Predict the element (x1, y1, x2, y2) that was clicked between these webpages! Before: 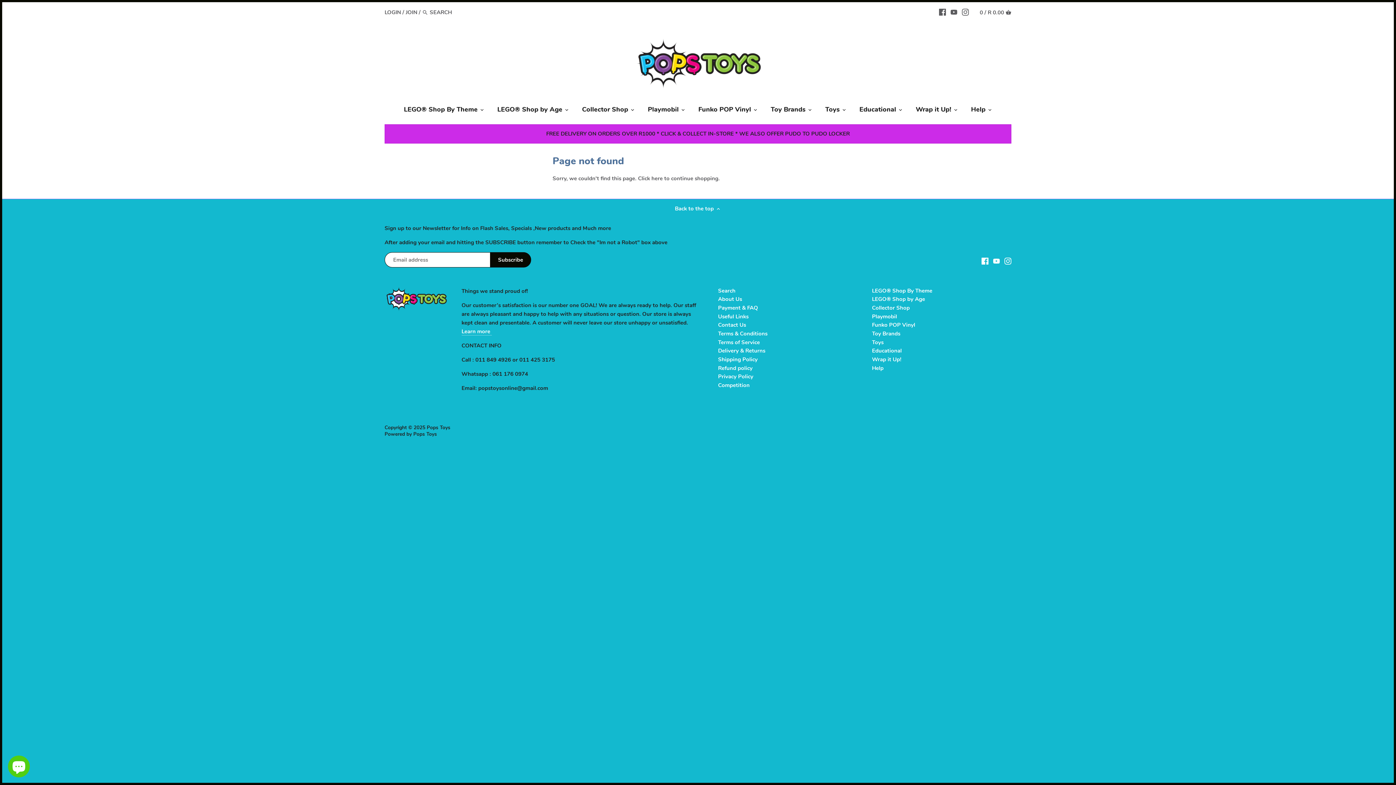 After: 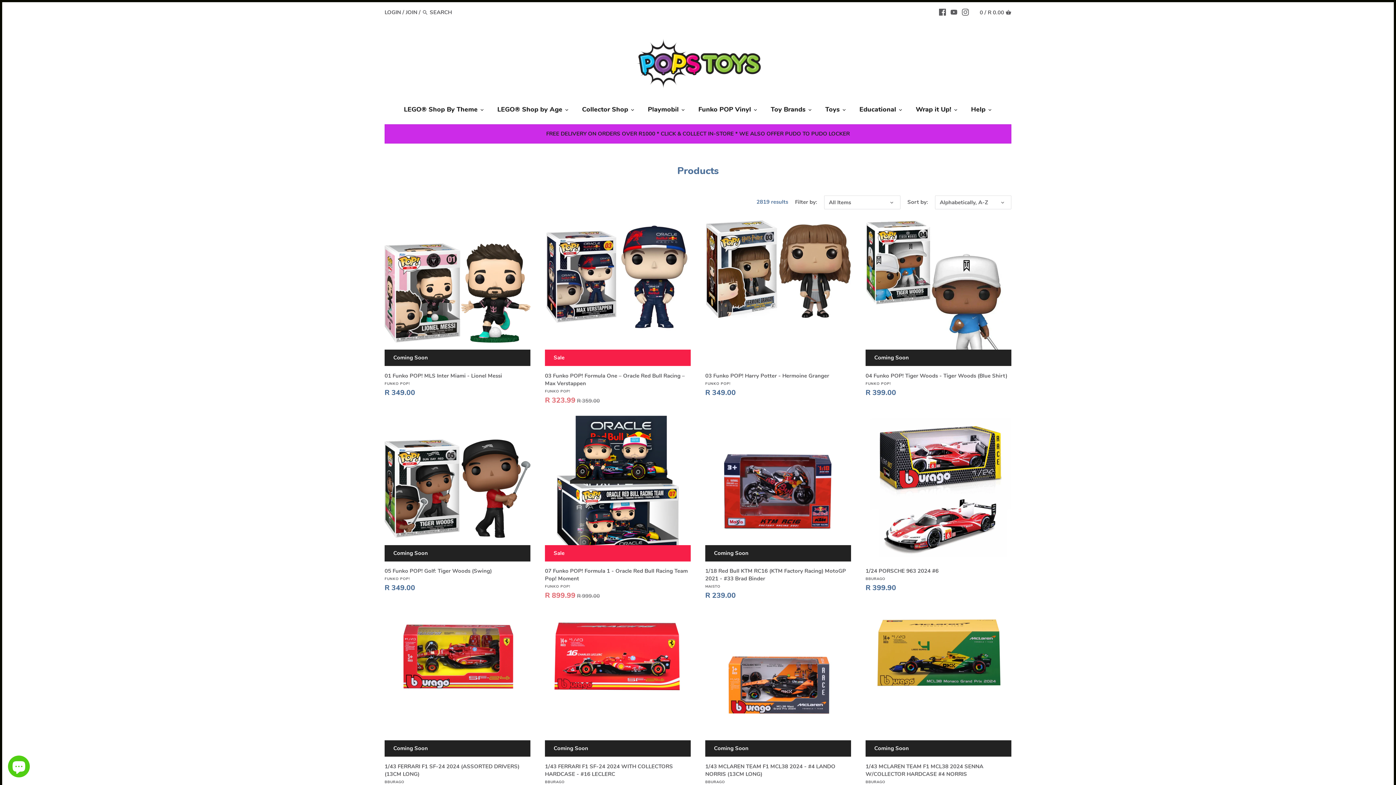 Action: bbox: (638, 174, 662, 182) label: Click here